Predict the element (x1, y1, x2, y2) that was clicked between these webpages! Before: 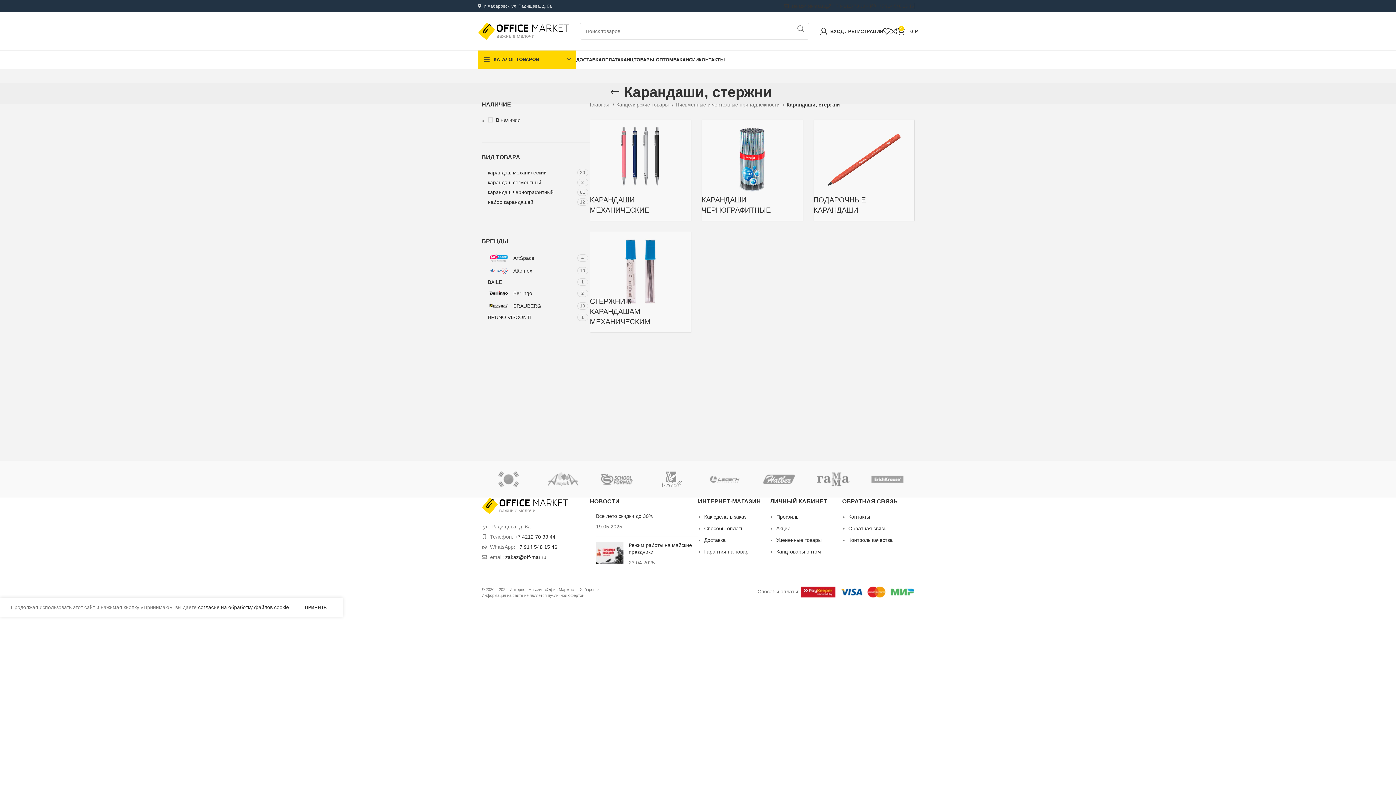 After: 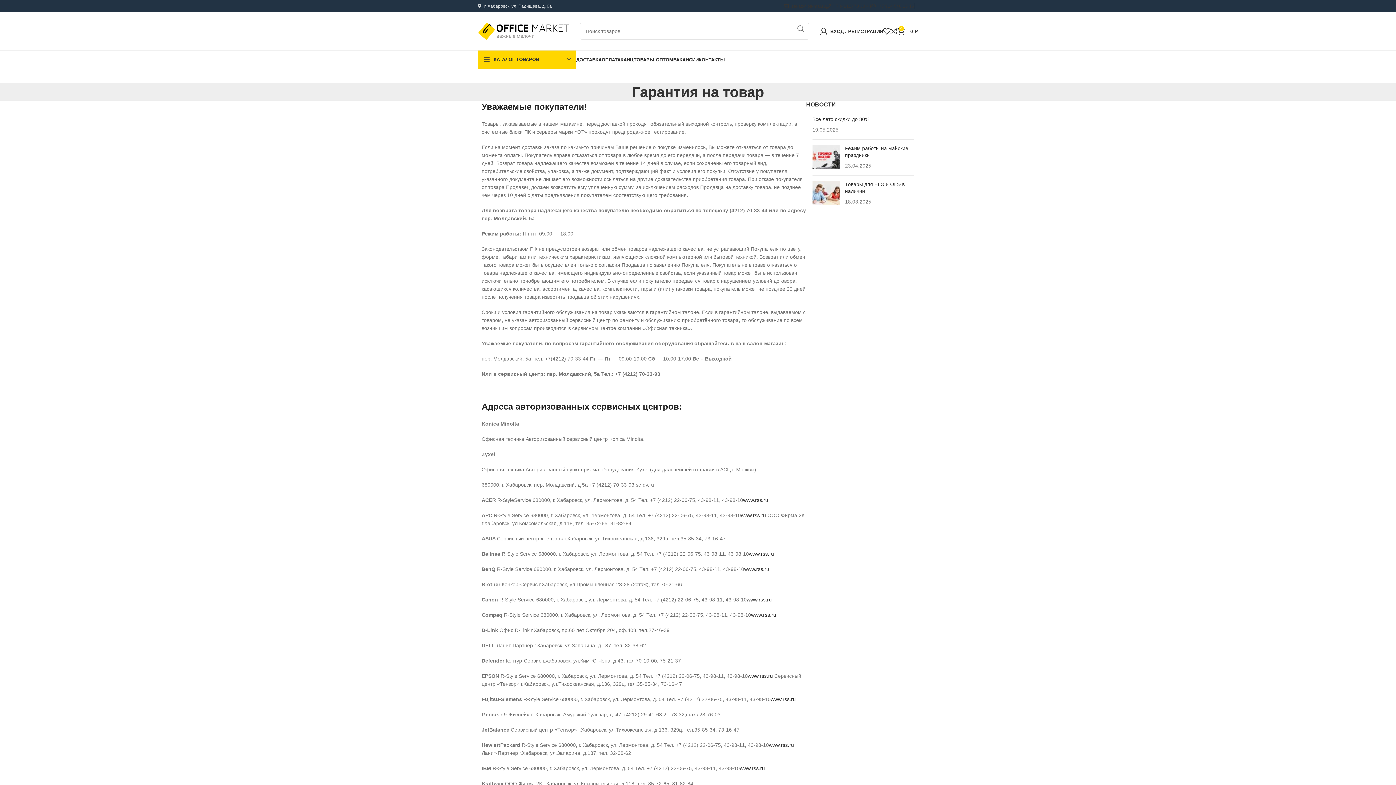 Action: bbox: (704, 549, 748, 554) label: Гарантия на товар